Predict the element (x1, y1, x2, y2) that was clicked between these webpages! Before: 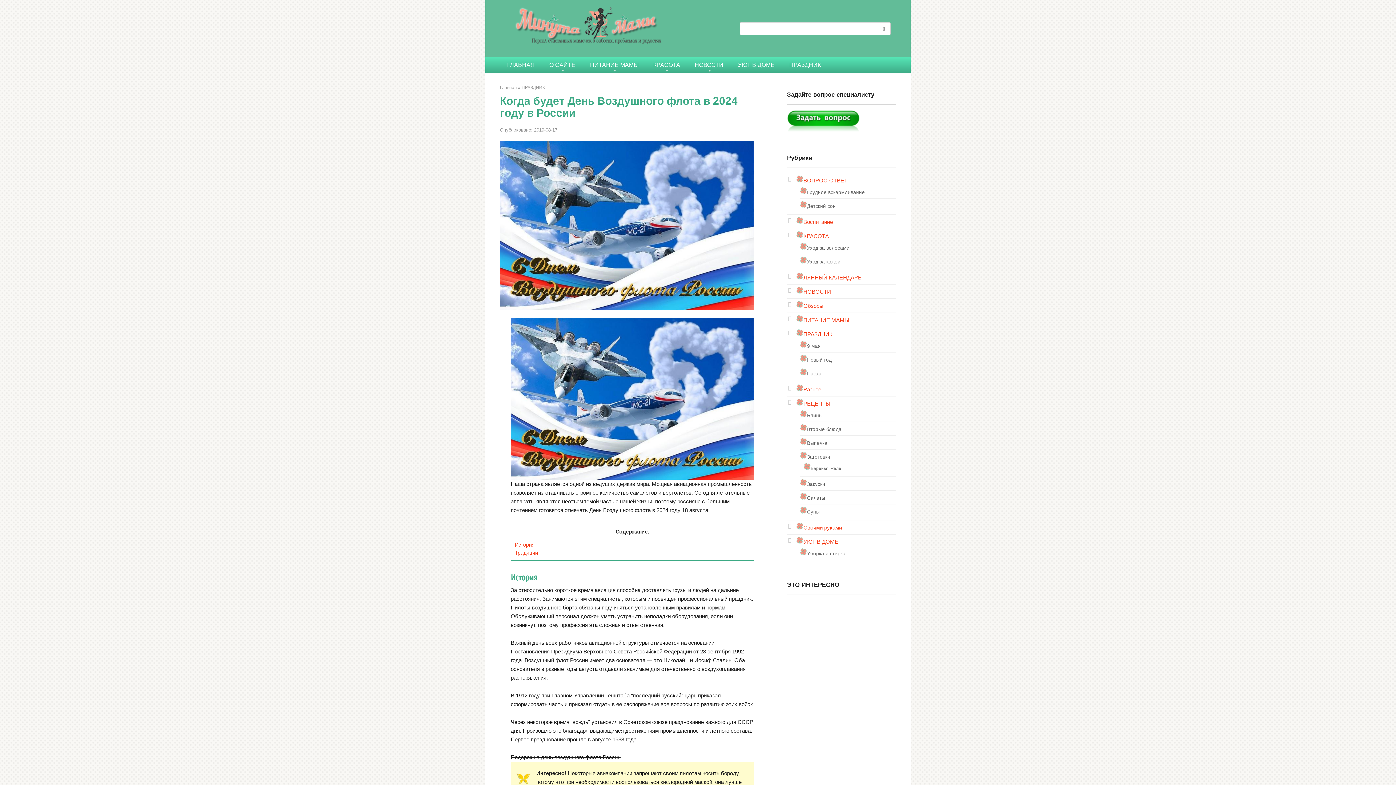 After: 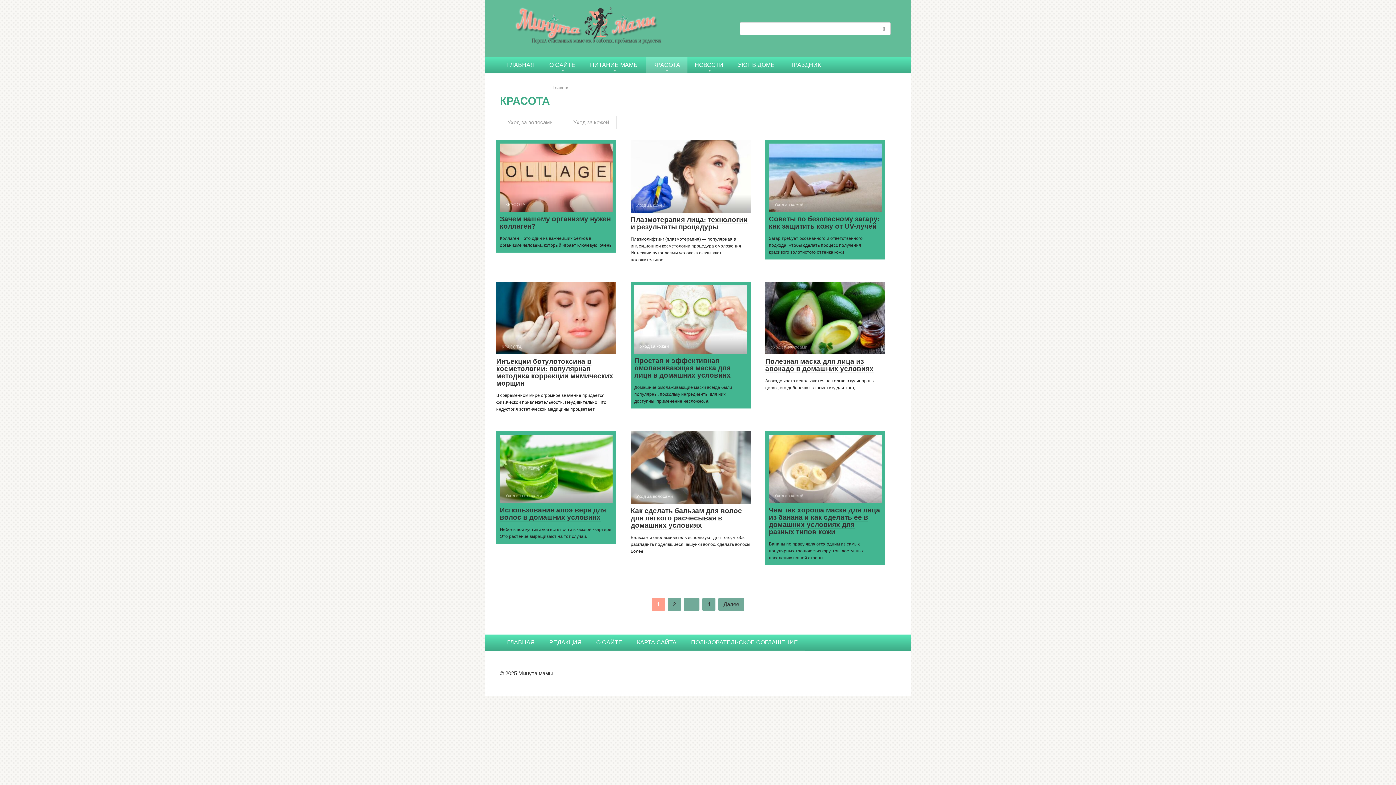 Action: bbox: (796, 233, 829, 239) label: КРАСОТА